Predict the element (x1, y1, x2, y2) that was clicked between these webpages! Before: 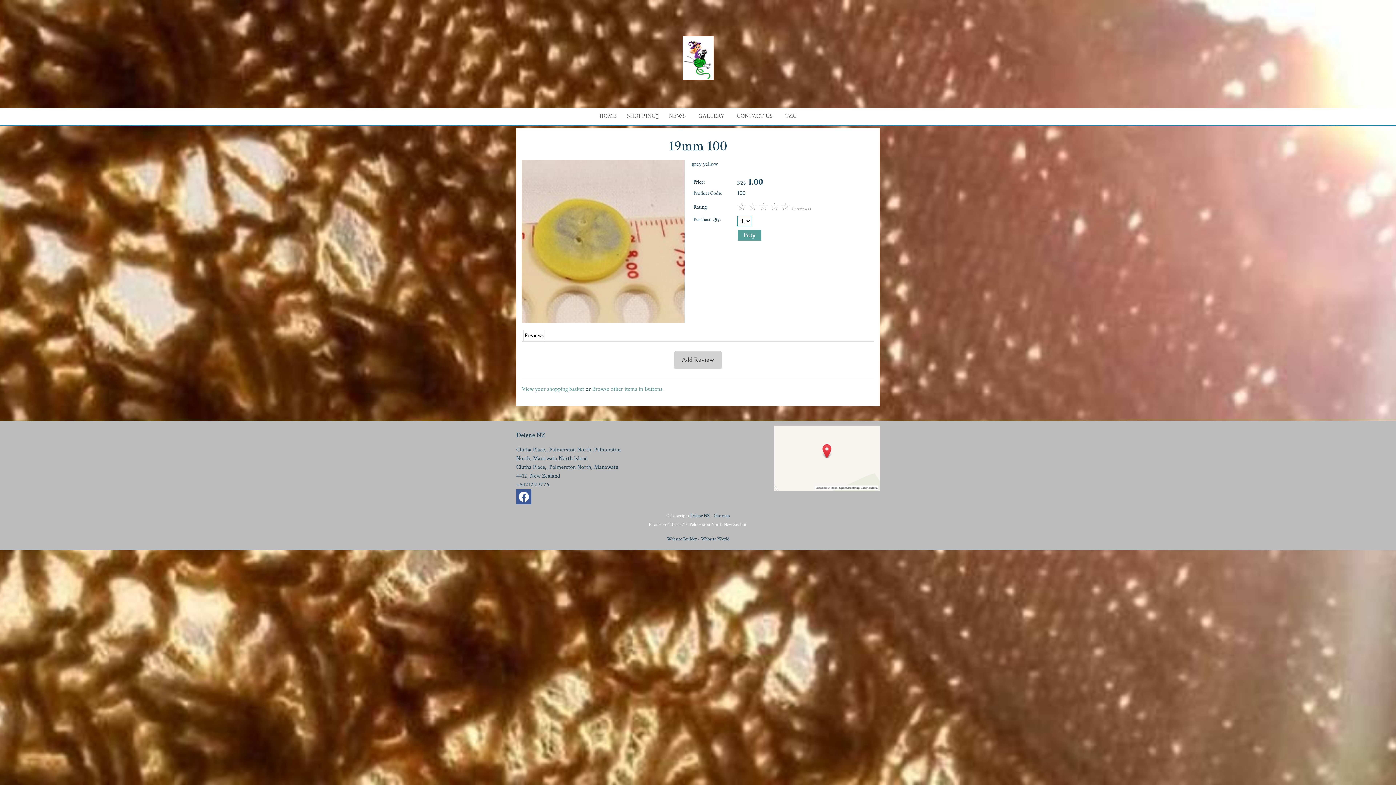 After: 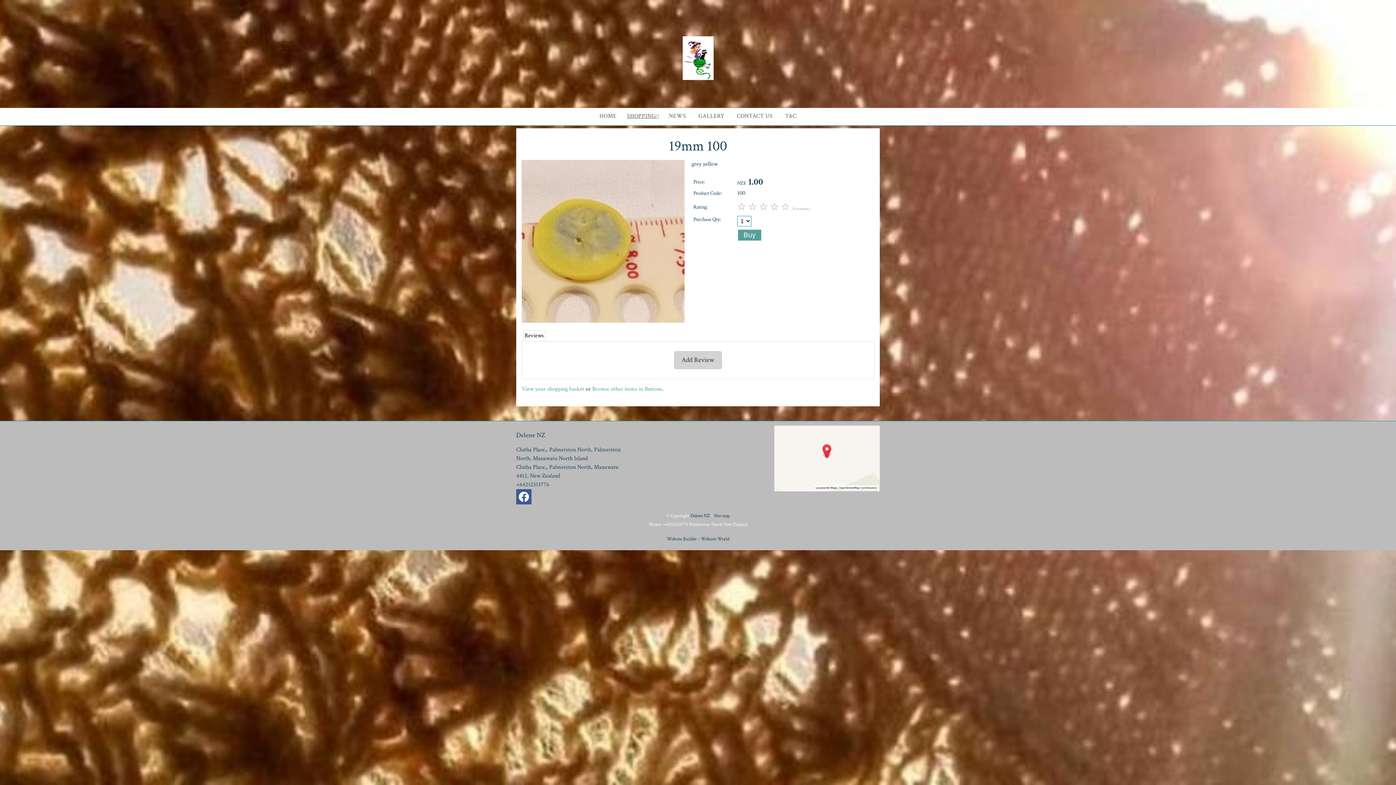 Action: bbox: (516, 494, 531, 502)